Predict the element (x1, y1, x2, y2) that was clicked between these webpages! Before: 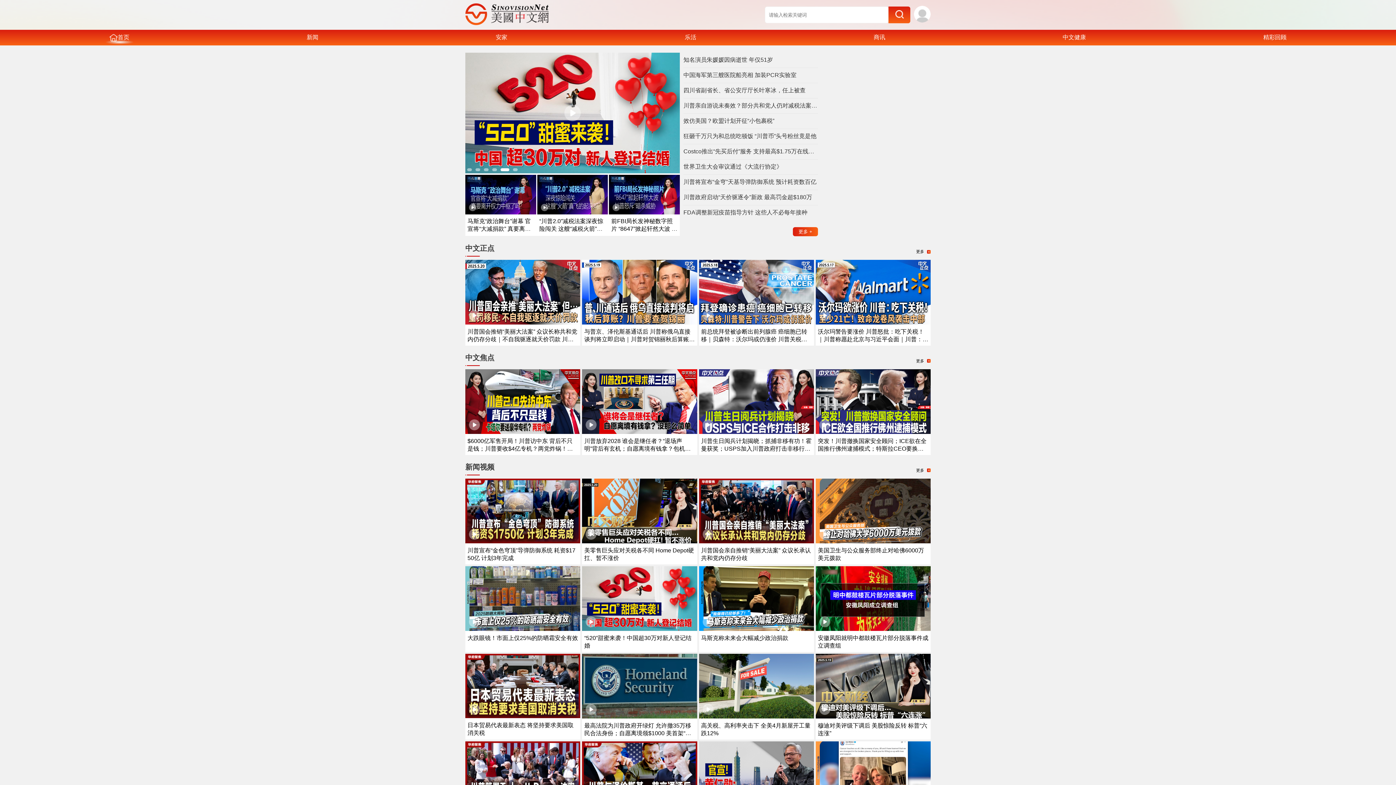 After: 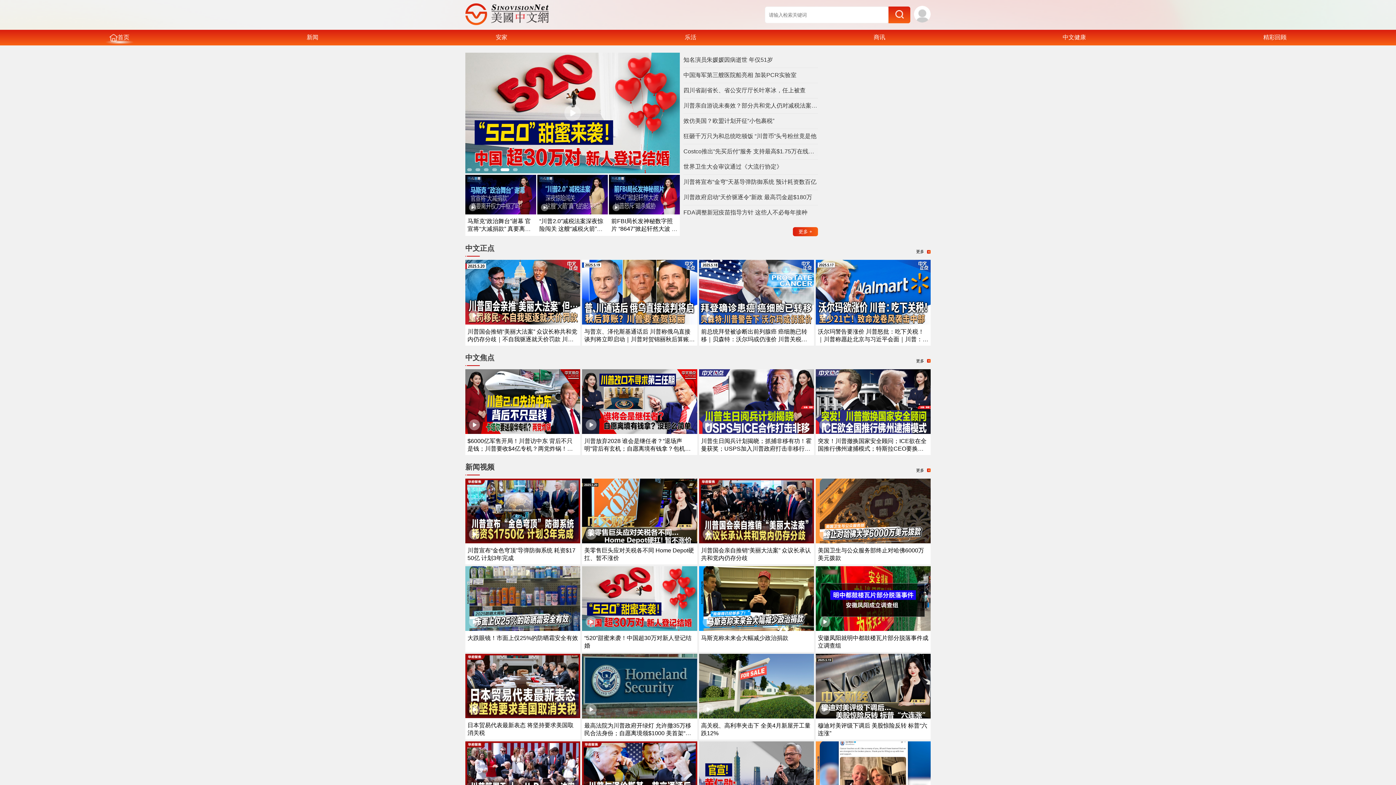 Action: label: Costco推出“先买后付”服务 支持最高$1.75万在线购物分期 bbox: (683, 148, 818, 155)